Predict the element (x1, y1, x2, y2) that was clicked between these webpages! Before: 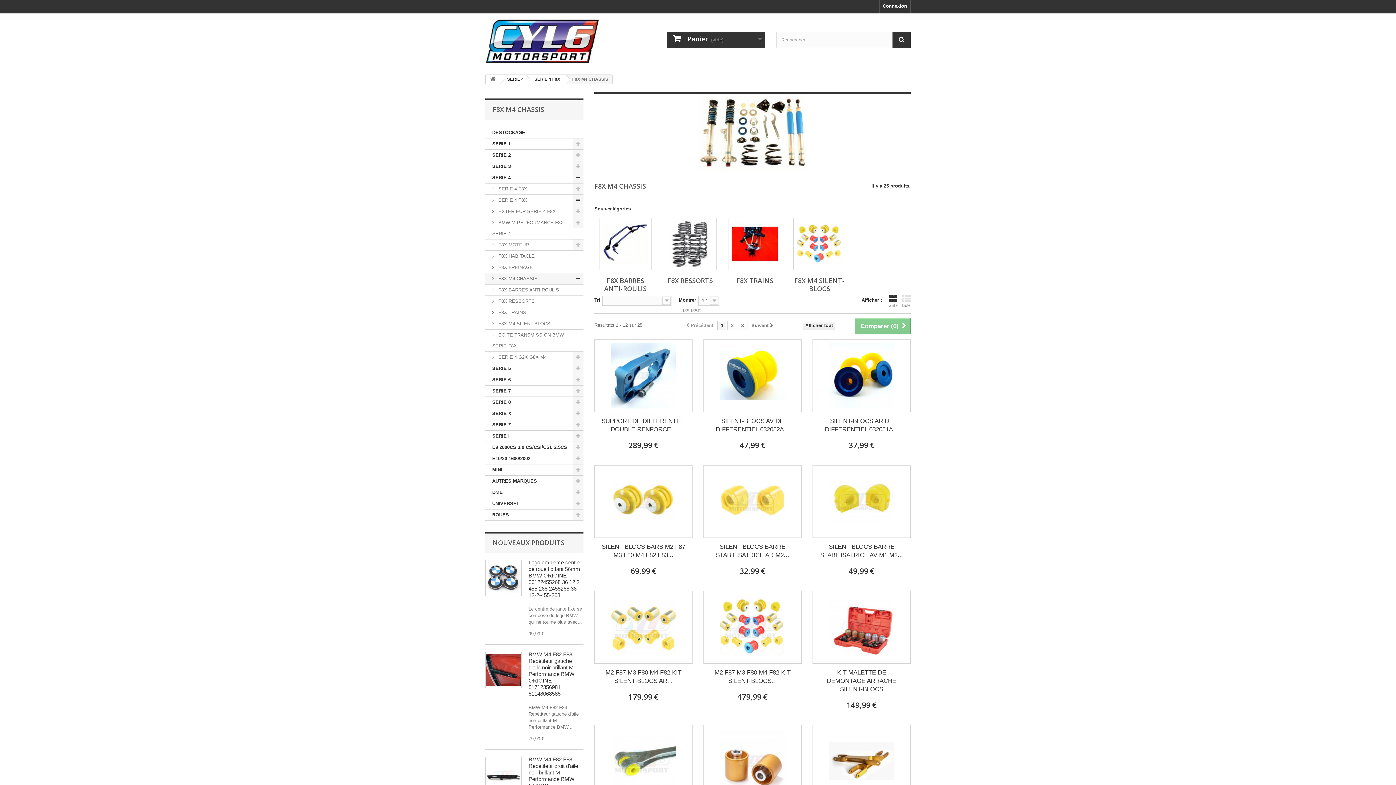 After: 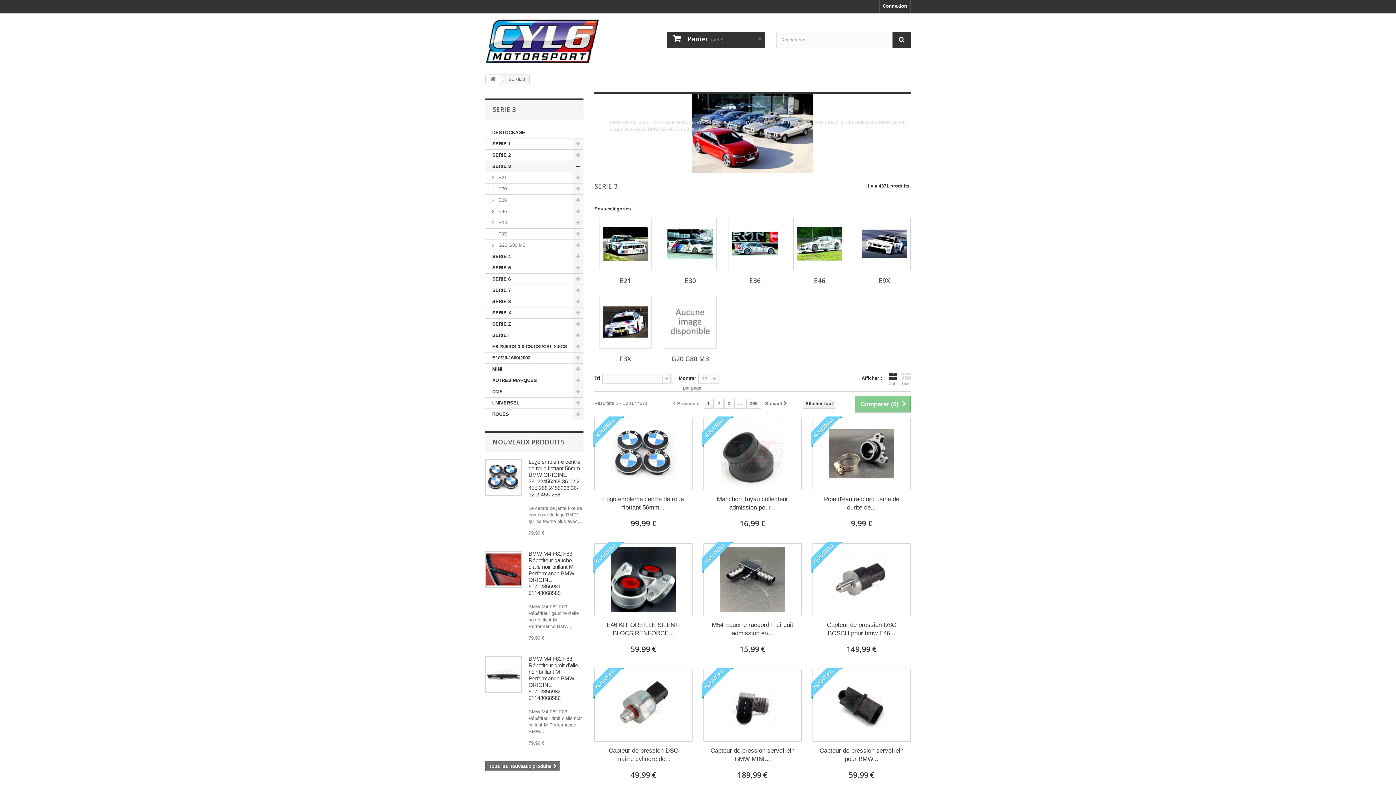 Action: label: SERIE 3 bbox: (485, 161, 583, 172)